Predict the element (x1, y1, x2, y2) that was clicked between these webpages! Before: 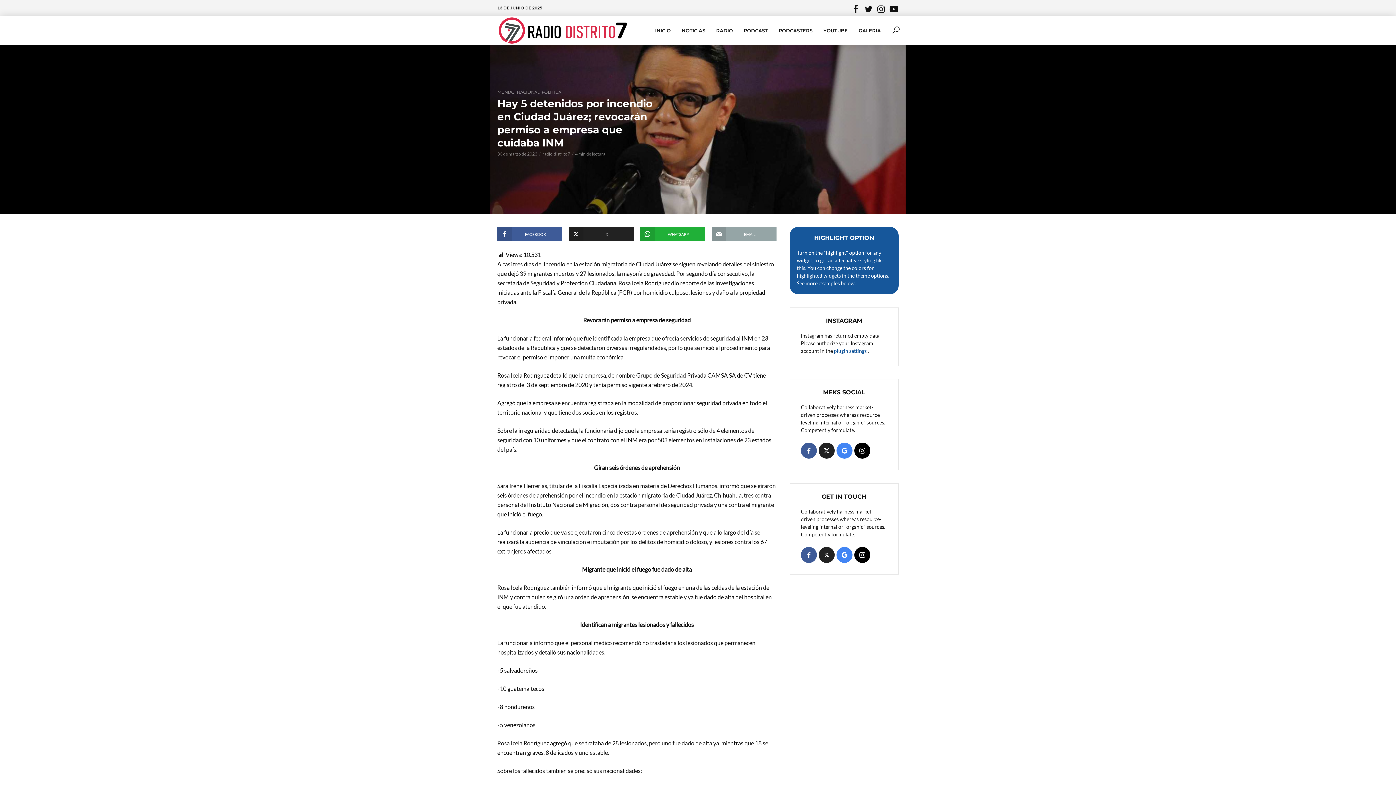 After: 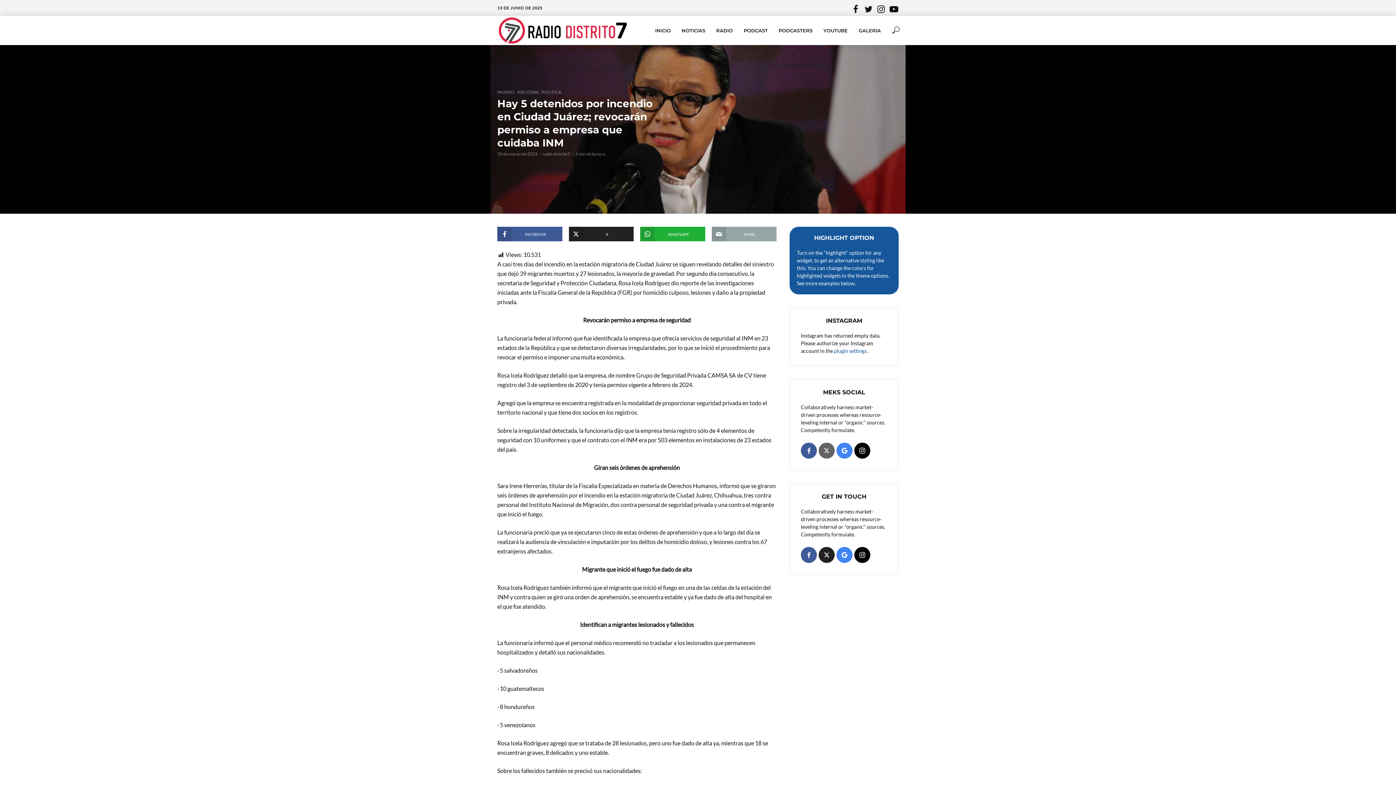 Action: bbox: (818, 442, 834, 458) label: twitter